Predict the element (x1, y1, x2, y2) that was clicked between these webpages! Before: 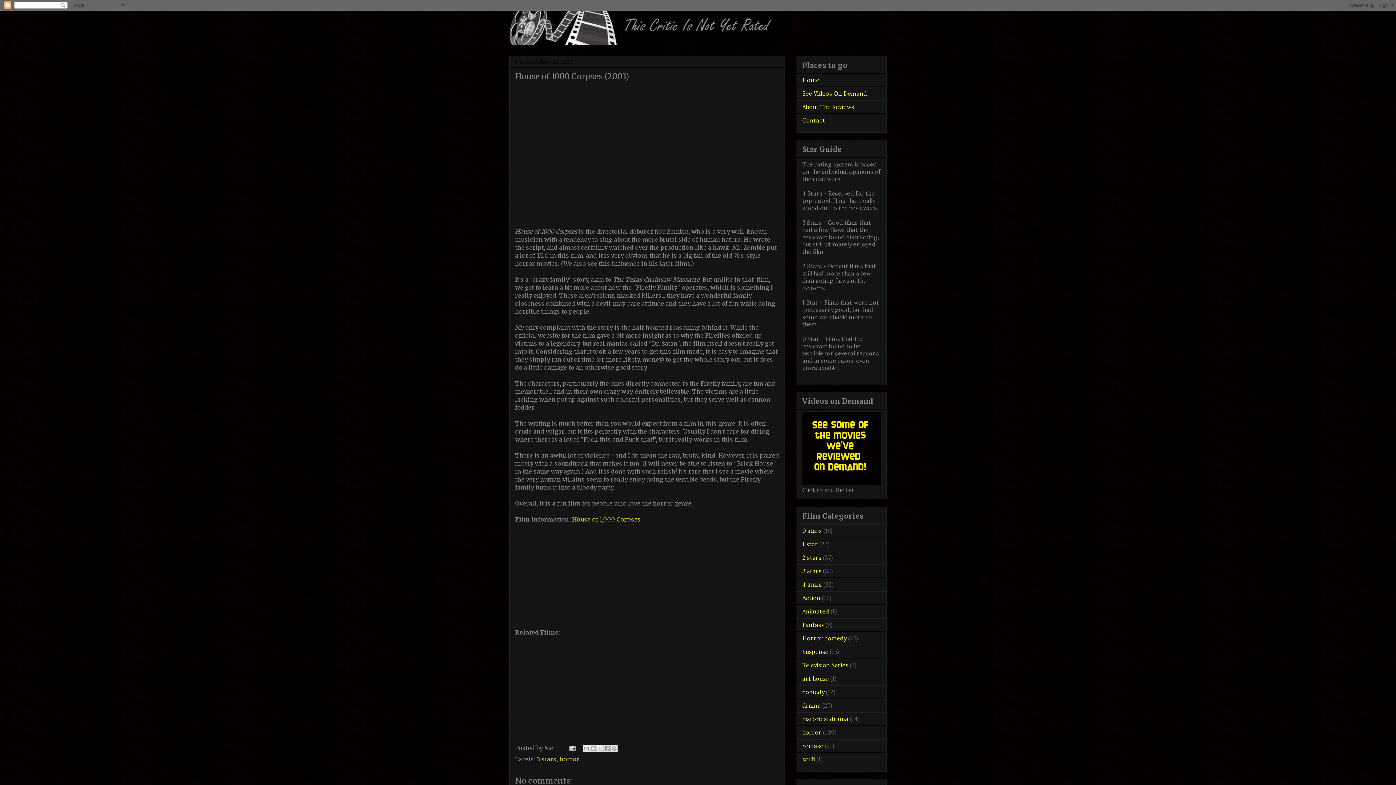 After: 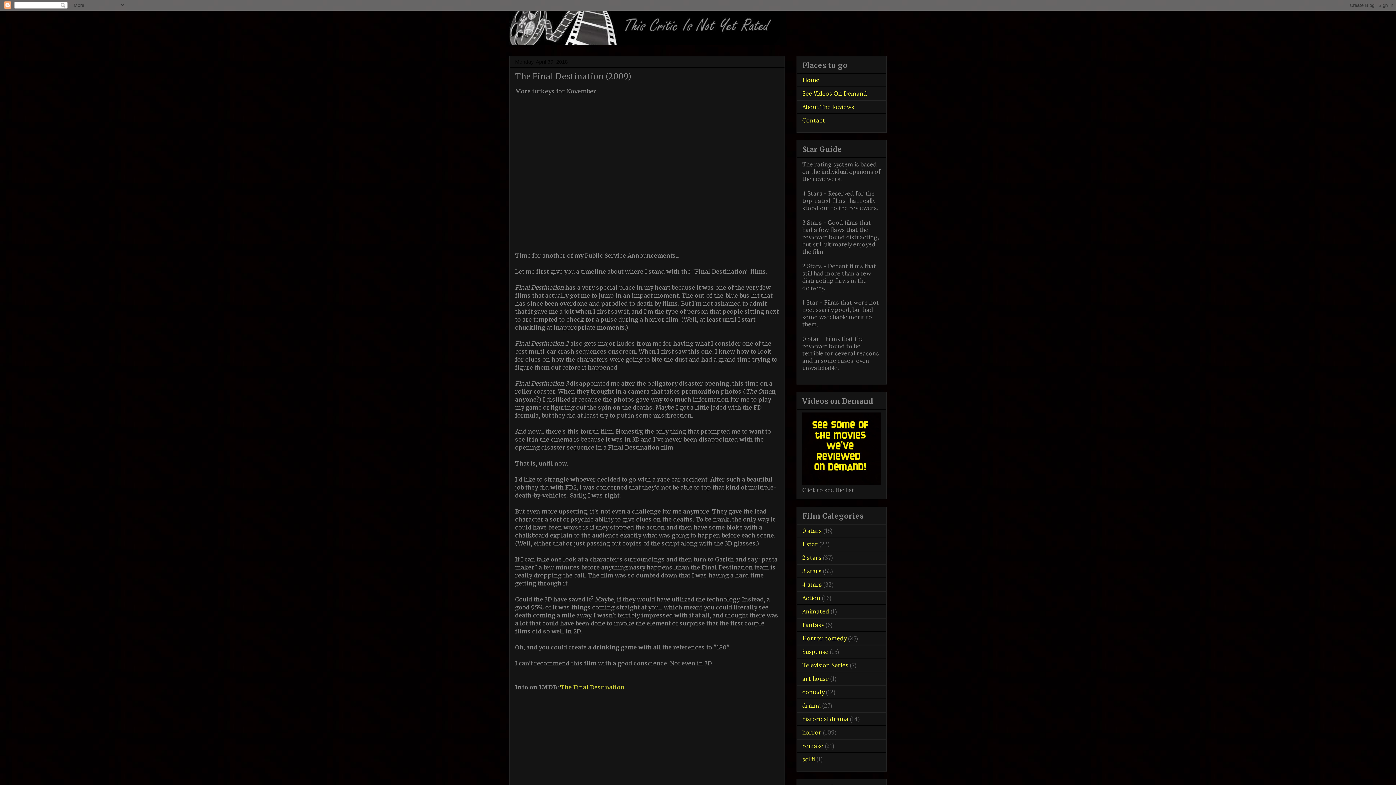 Action: bbox: (509, 10, 886, 45)